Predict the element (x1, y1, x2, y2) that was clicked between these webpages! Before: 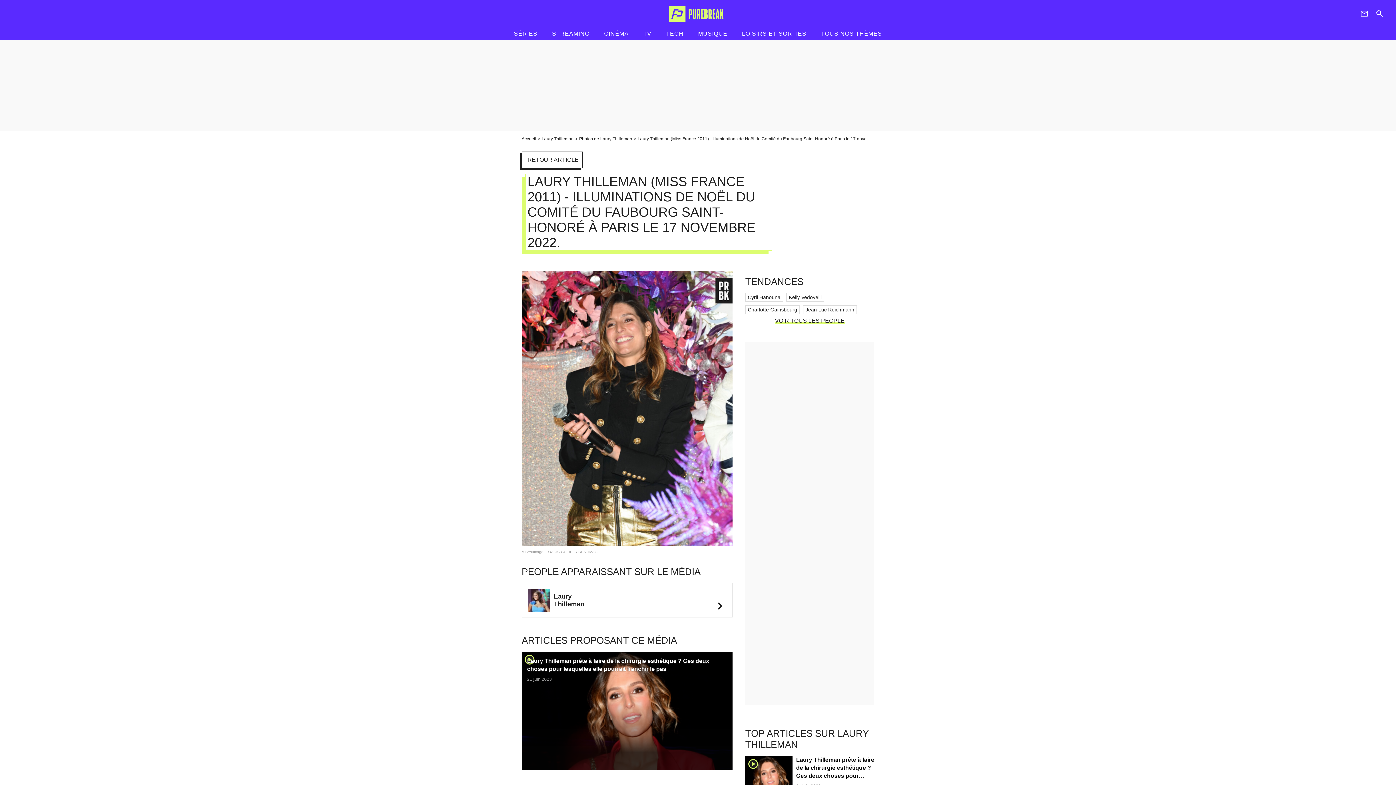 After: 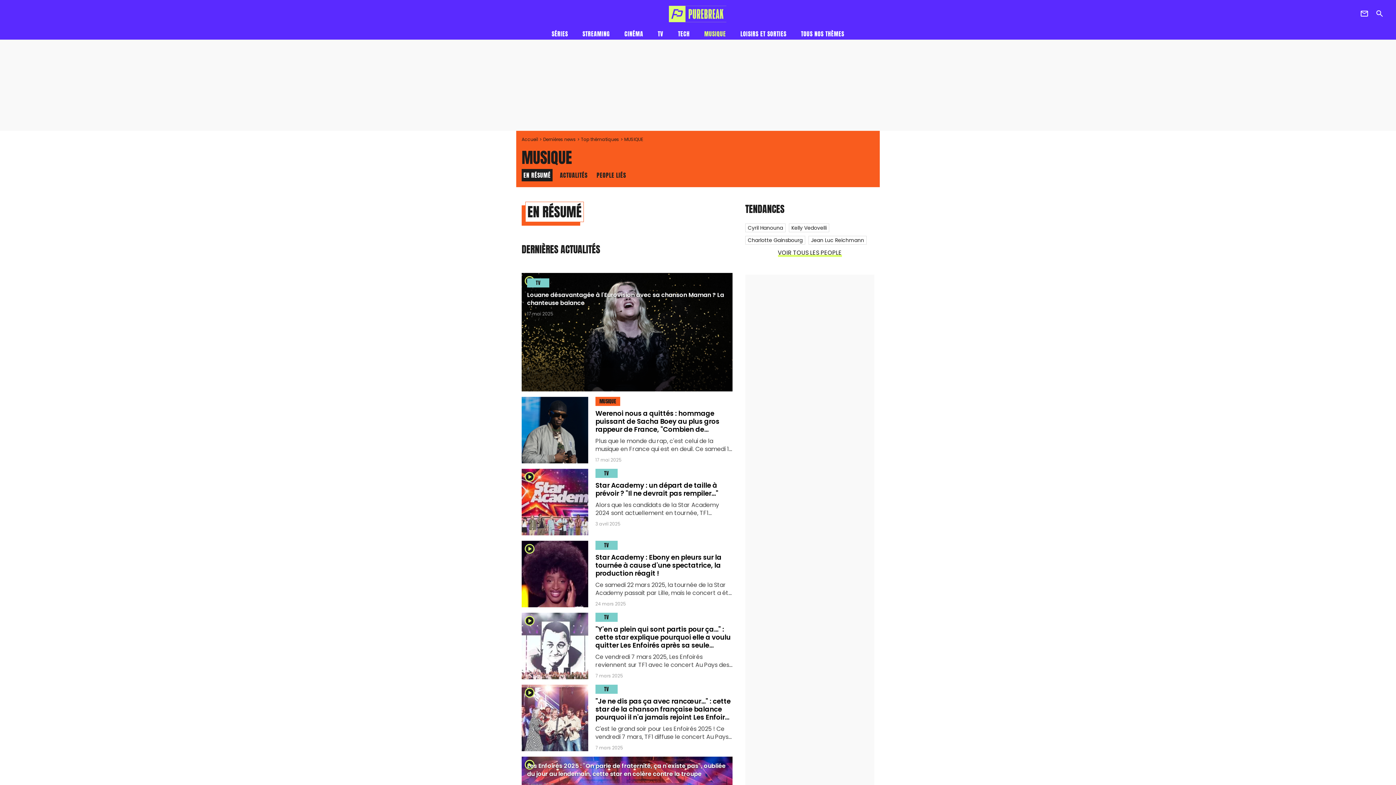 Action: label: MUSIQUE bbox: (694, 27, 731, 40)